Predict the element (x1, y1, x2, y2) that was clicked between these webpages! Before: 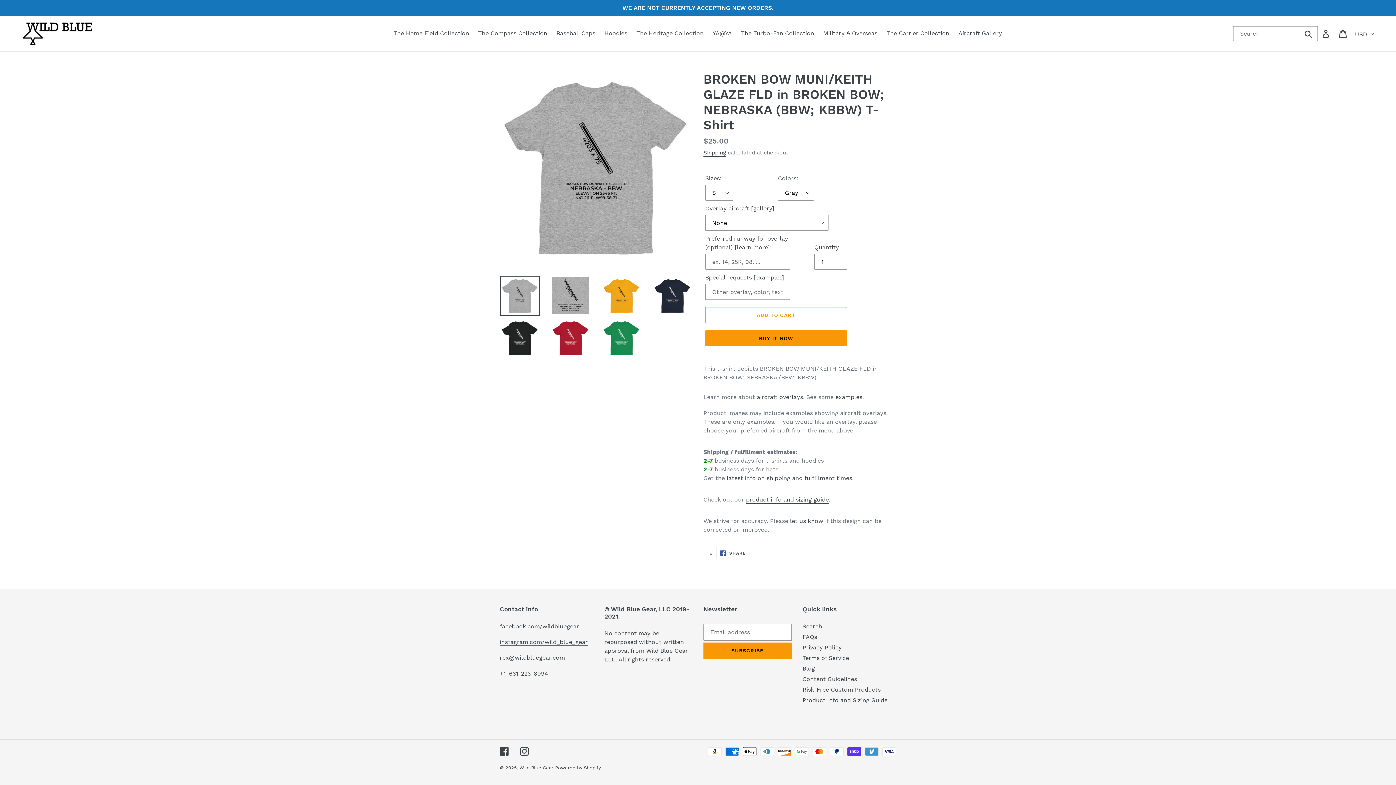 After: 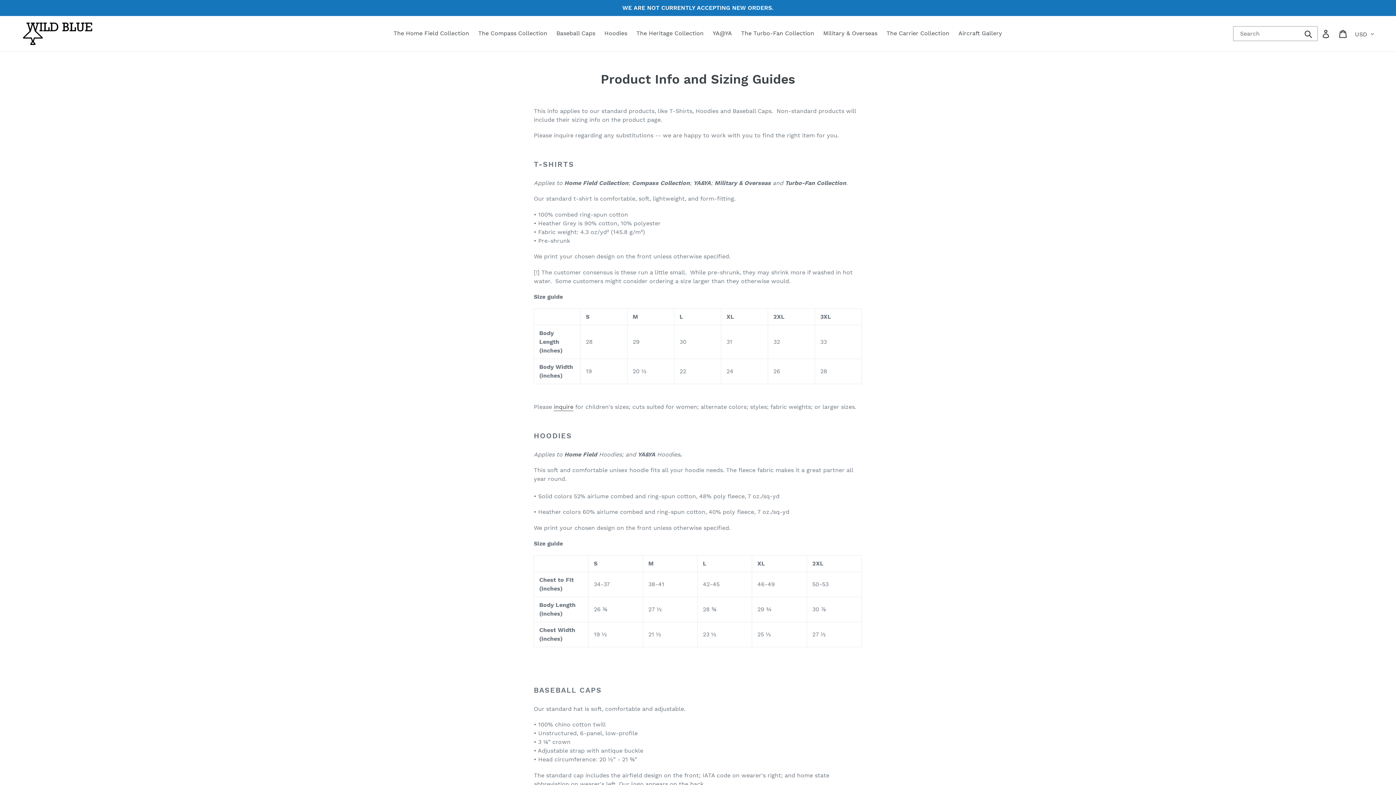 Action: bbox: (746, 496, 829, 503) label: product info and sizing guide